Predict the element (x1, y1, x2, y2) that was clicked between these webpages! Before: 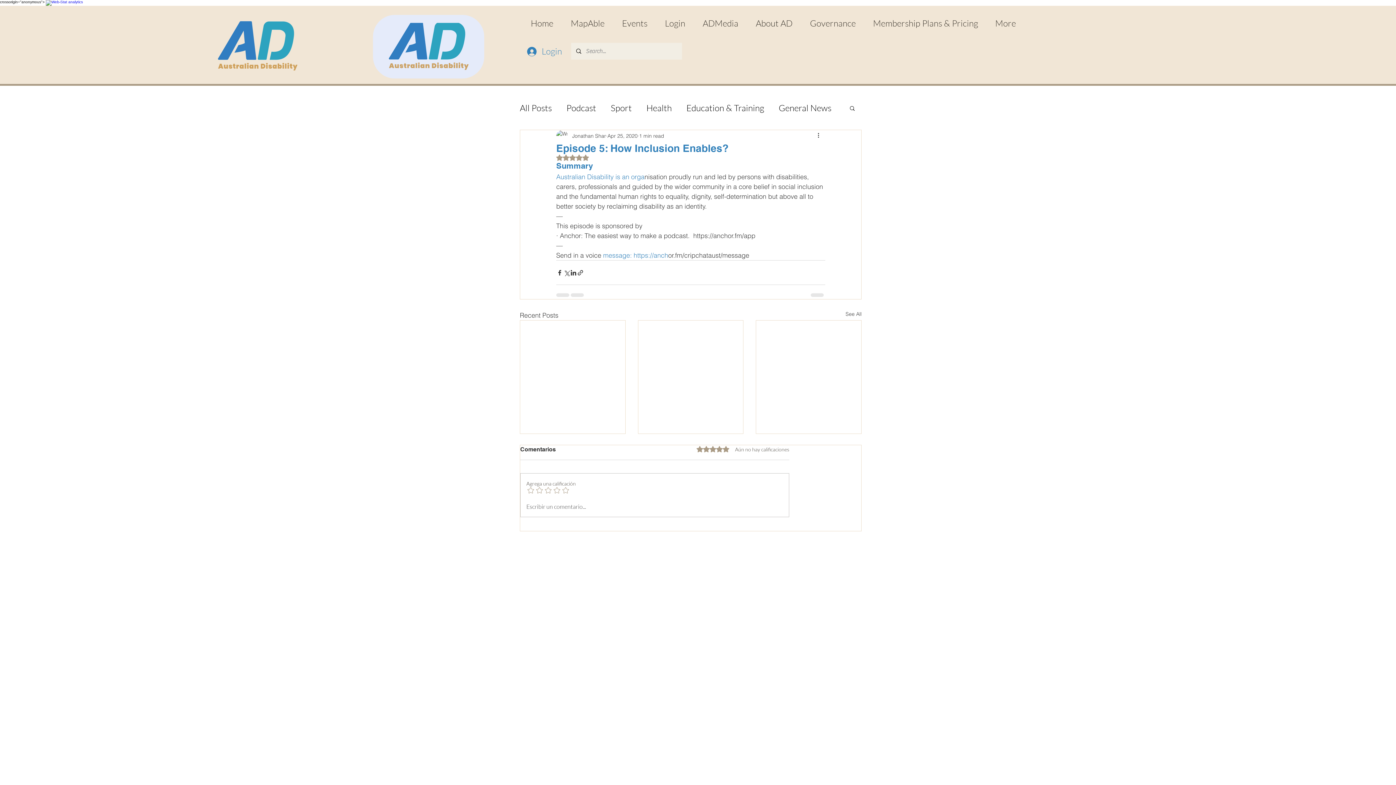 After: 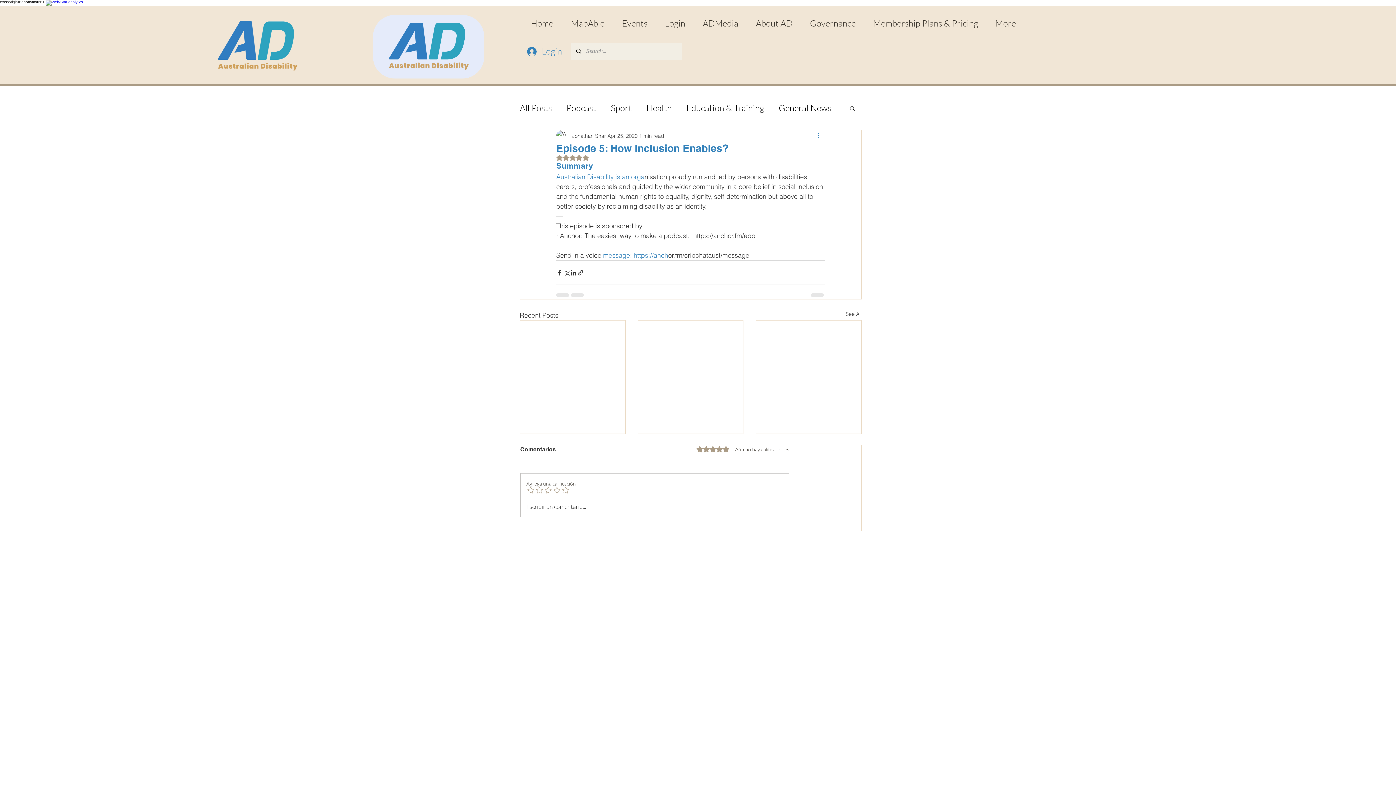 Action: bbox: (816, 131, 825, 140) label: More actions